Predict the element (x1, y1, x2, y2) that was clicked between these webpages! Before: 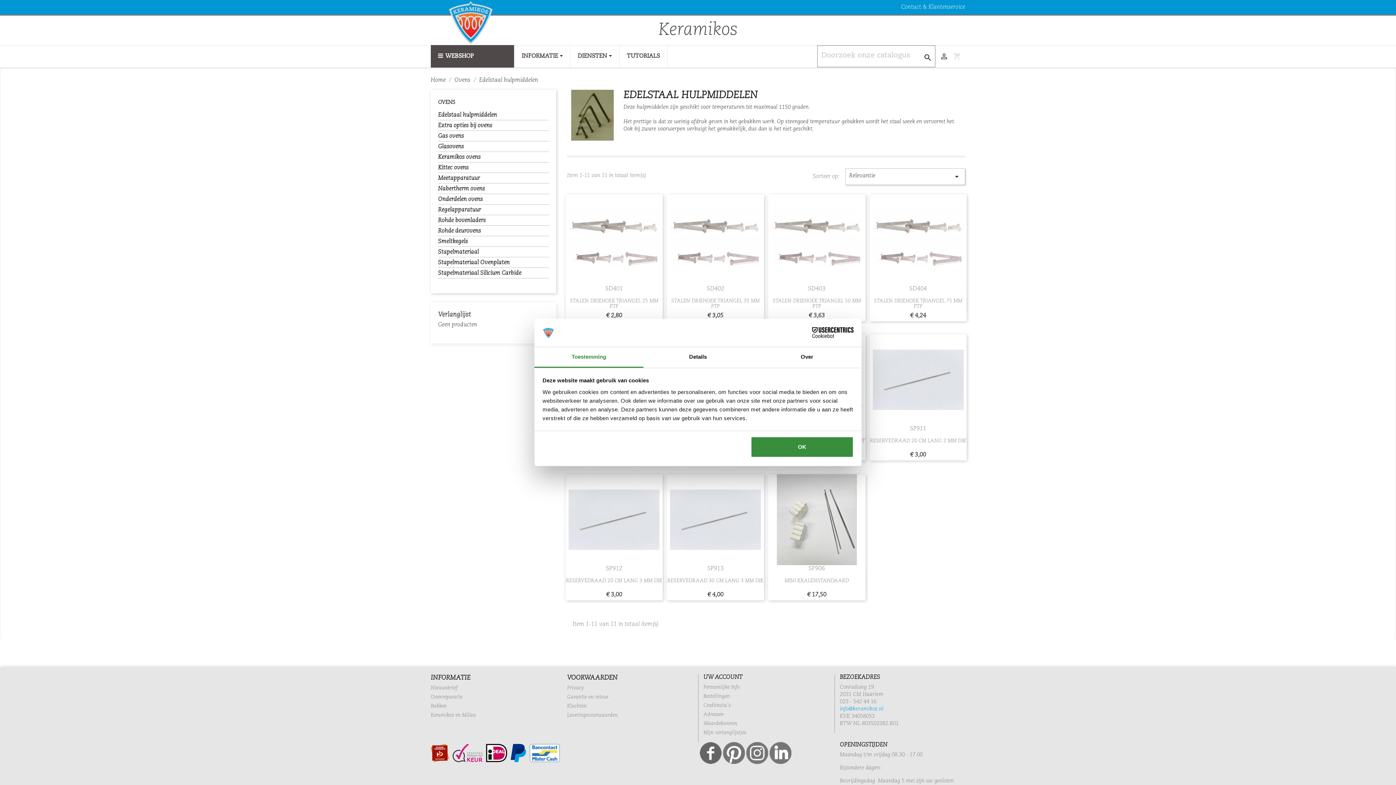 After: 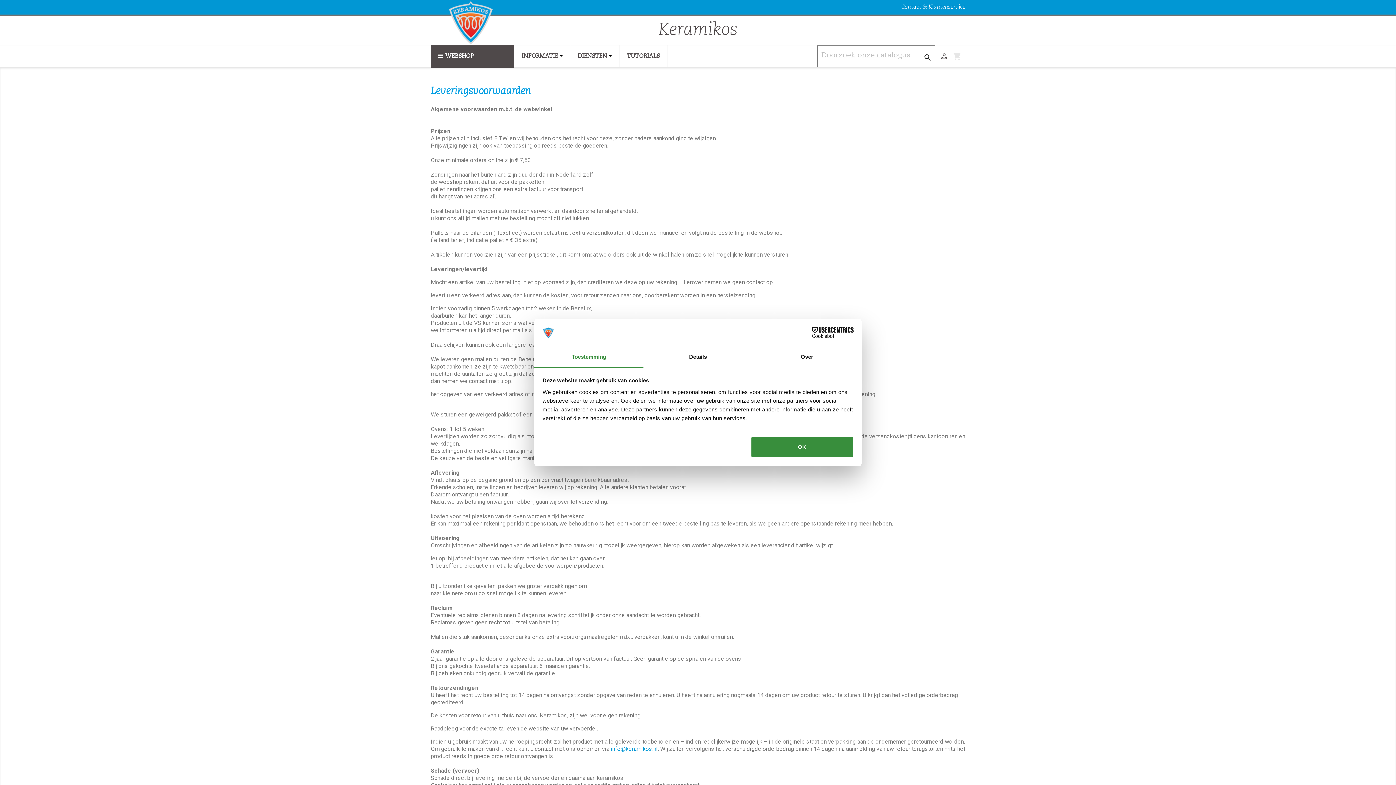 Action: label: Leveringsvoorwaarden bbox: (567, 713, 617, 718)